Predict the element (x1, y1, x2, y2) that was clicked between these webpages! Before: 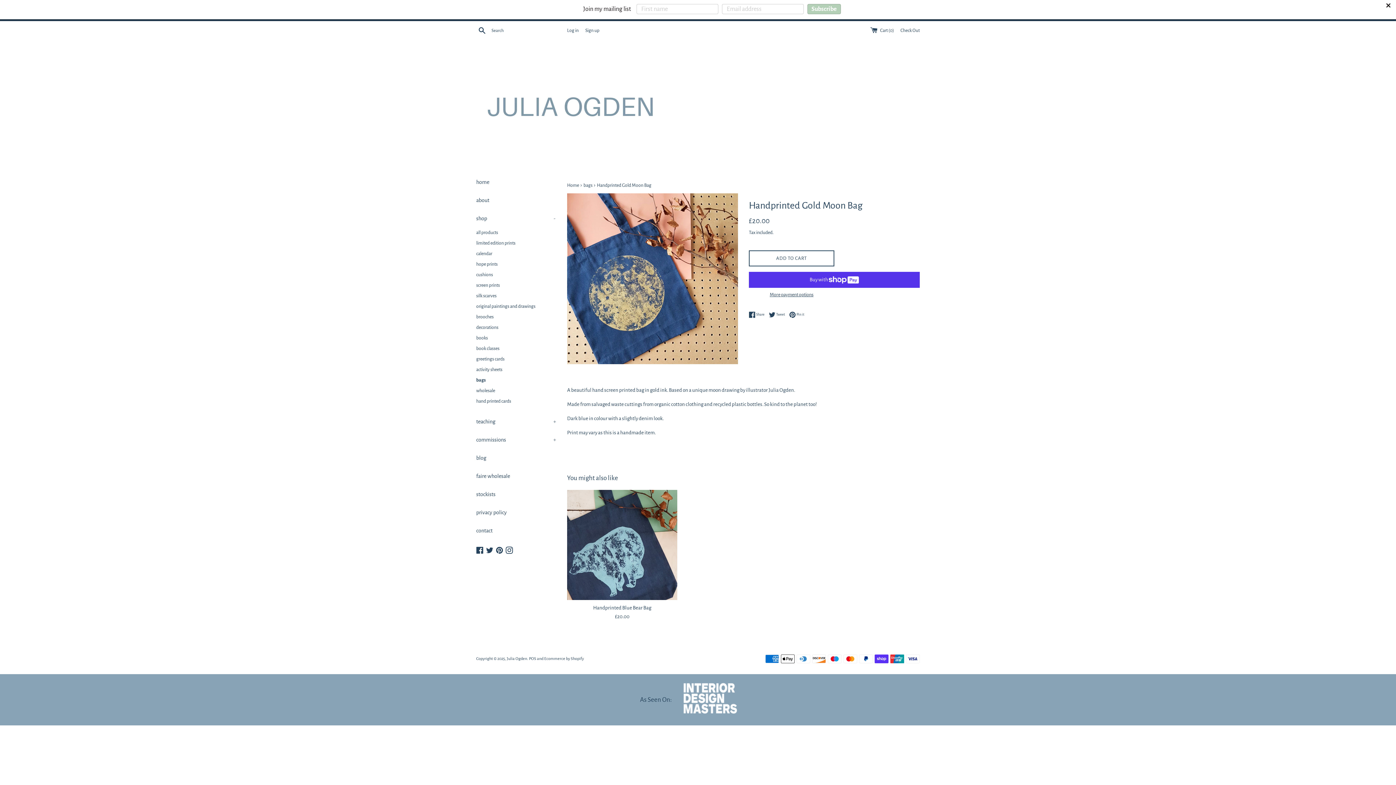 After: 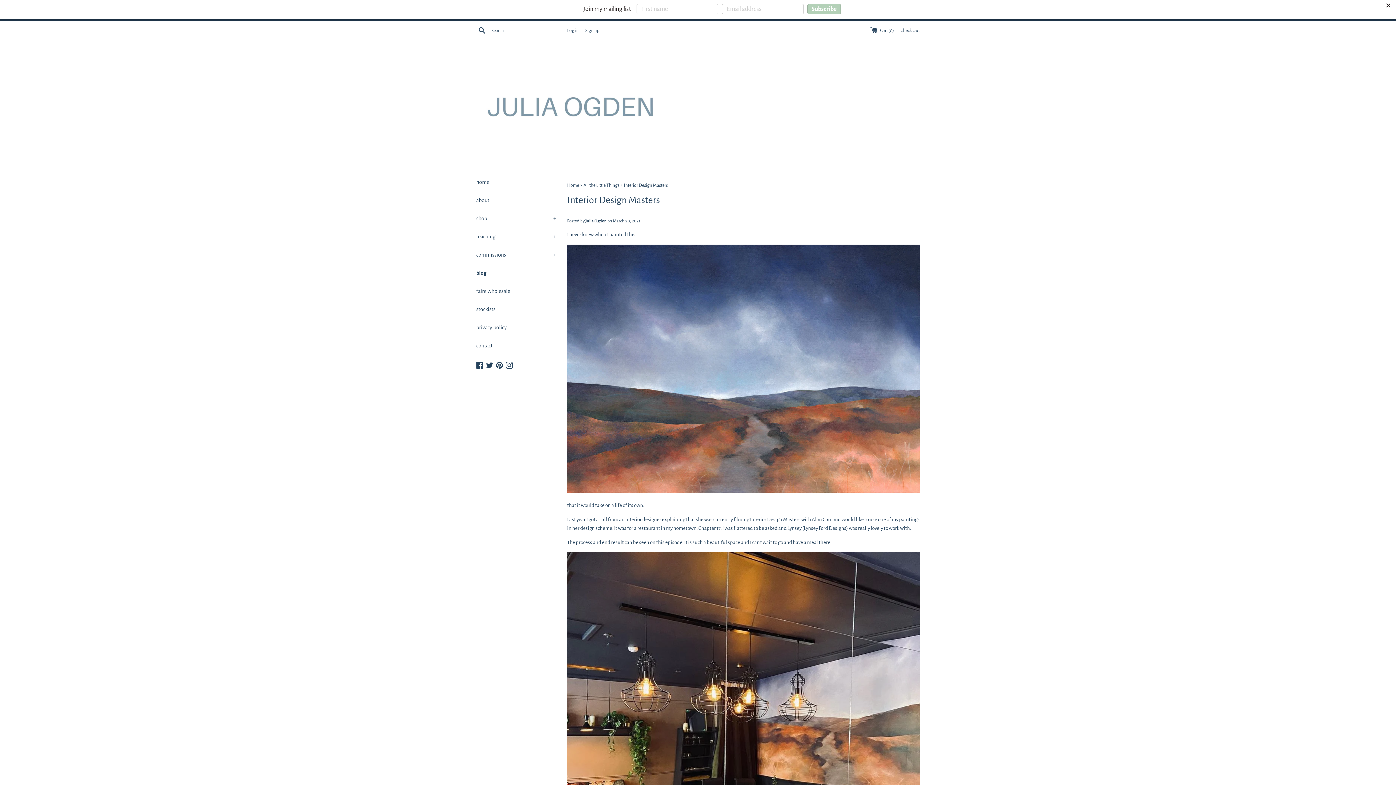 Action: bbox: (683, 683, 756, 717)